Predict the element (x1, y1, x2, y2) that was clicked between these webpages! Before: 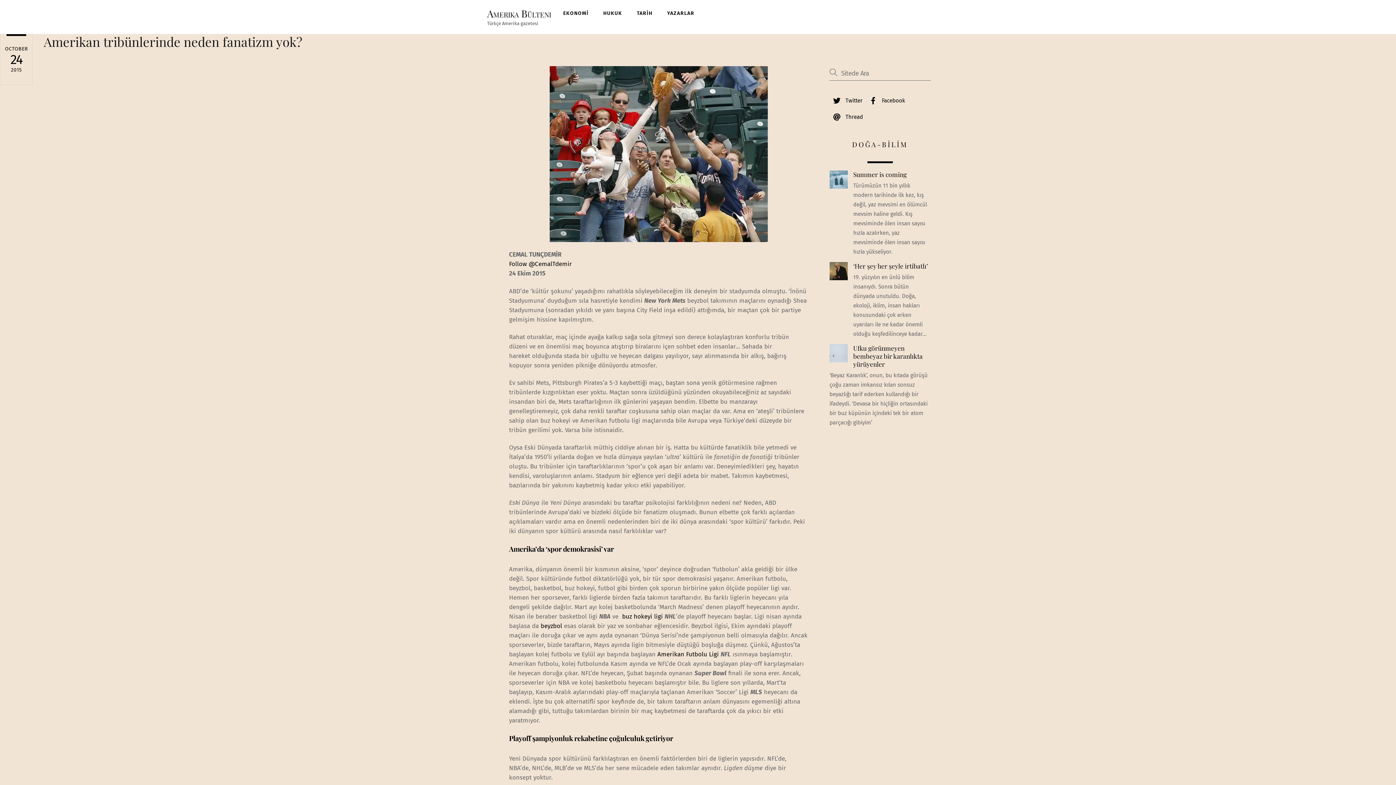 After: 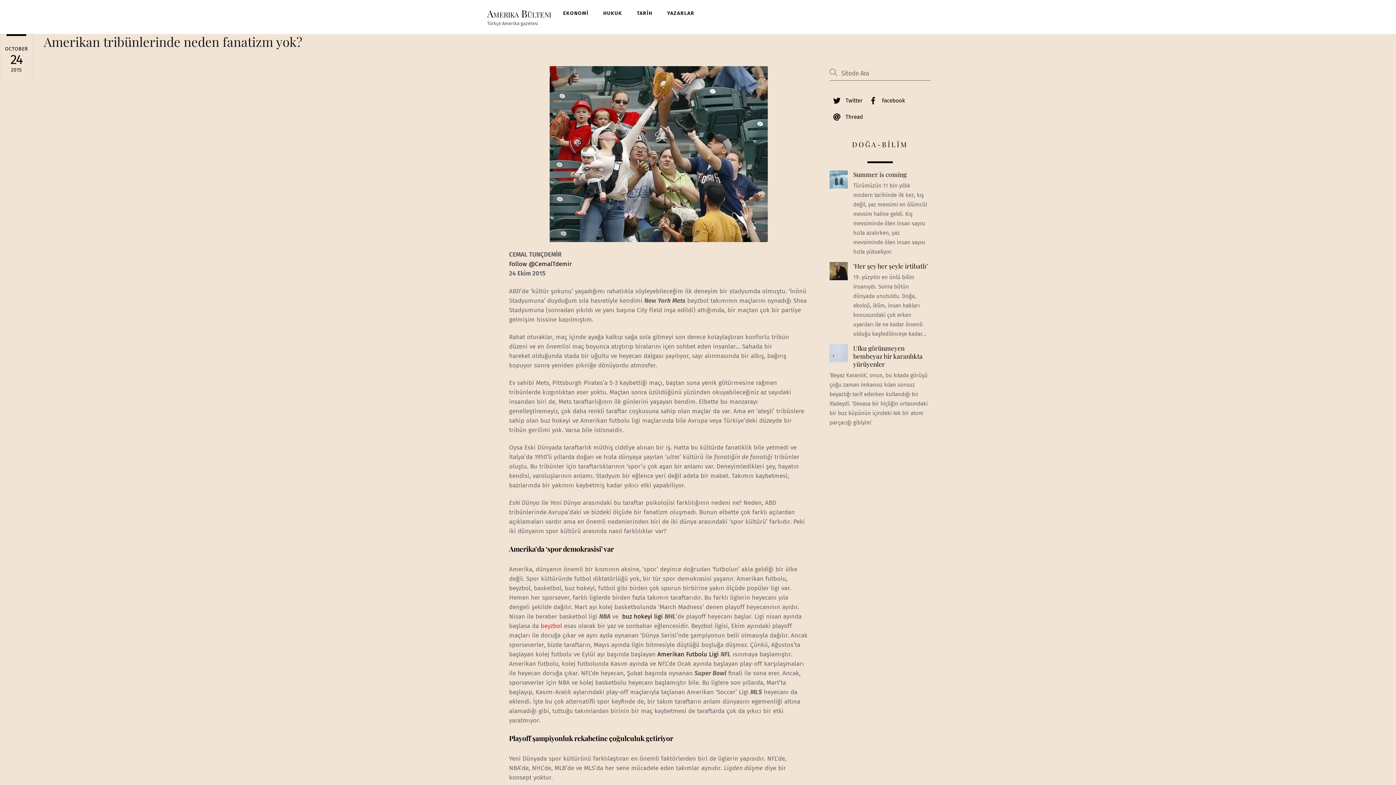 Action: bbox: (540, 622, 562, 630) label: beyzbol